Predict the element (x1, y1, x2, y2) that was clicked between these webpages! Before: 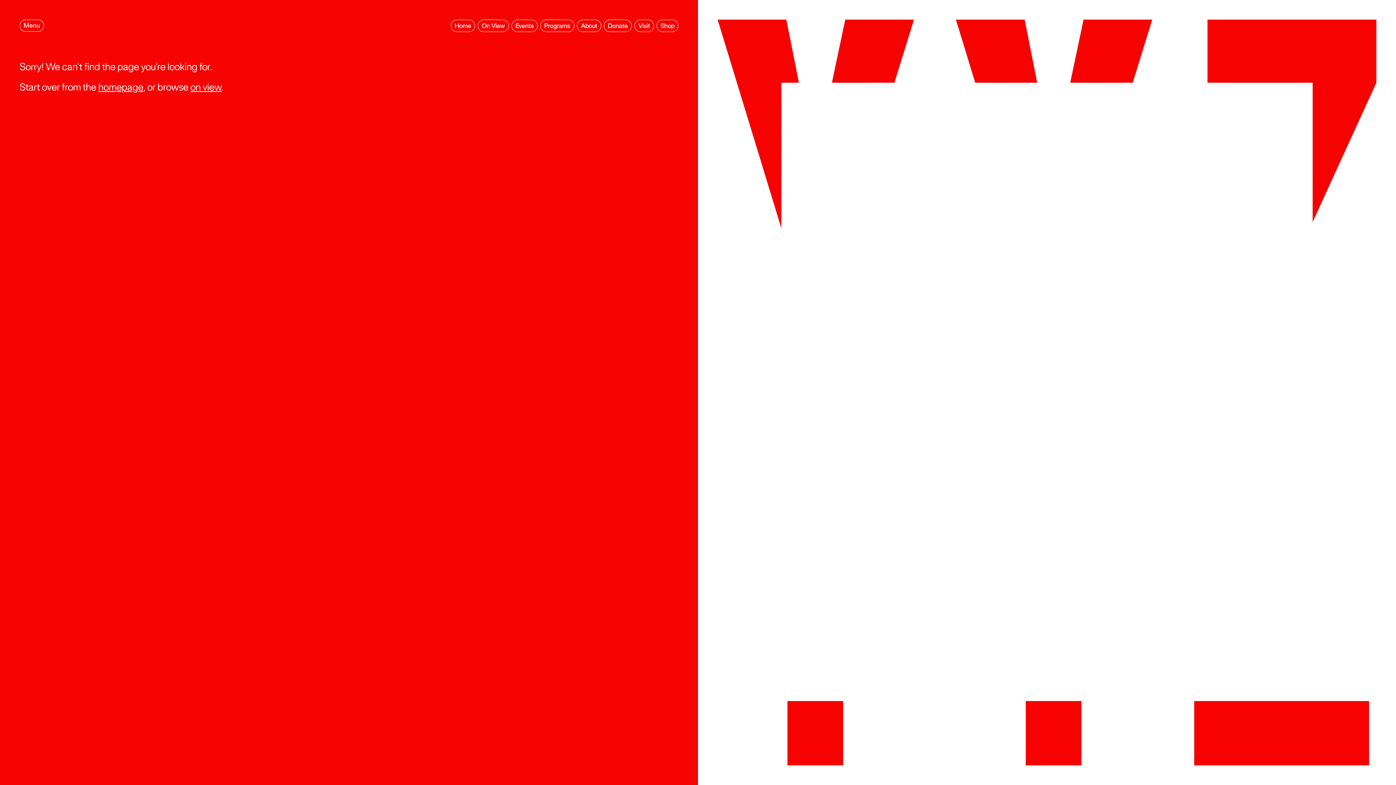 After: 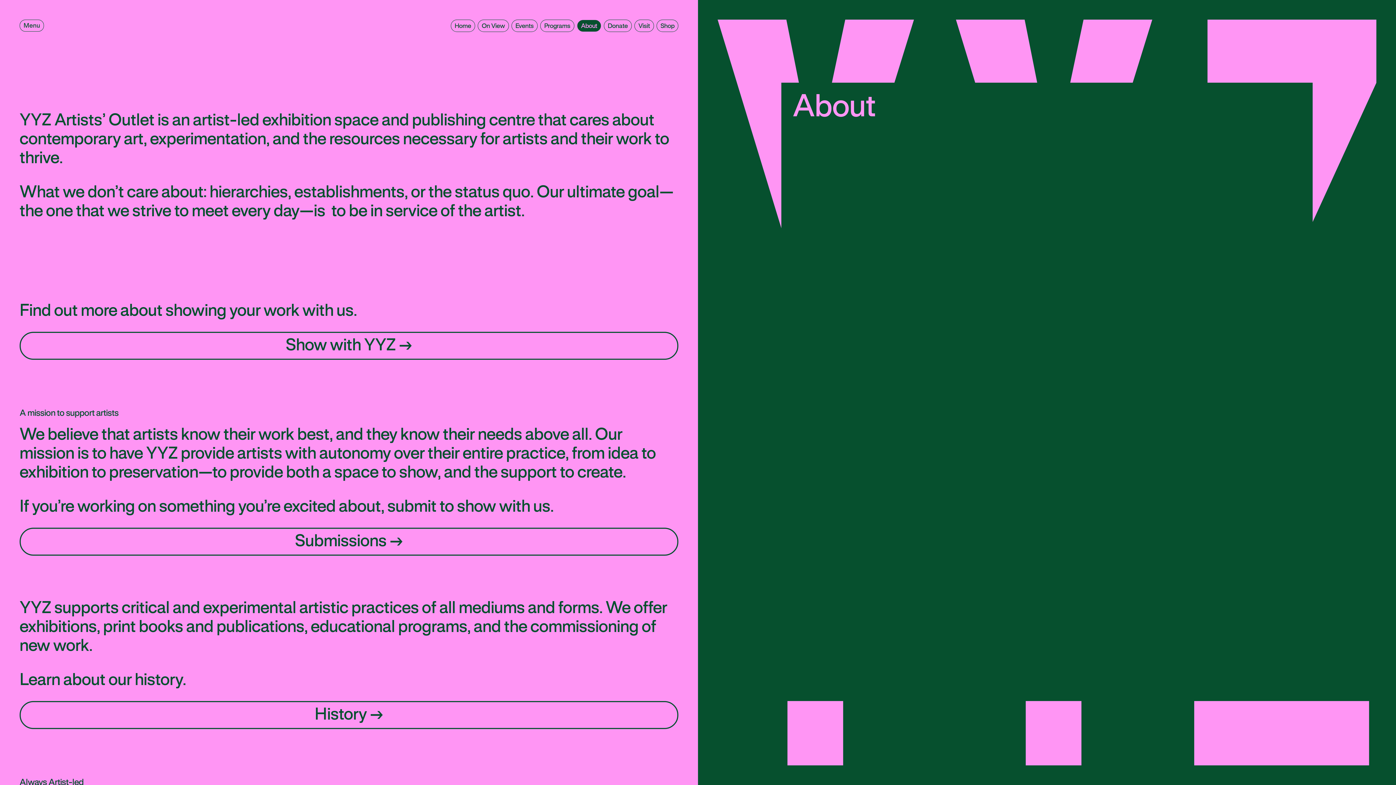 Action: label: About bbox: (577, 19, 601, 31)